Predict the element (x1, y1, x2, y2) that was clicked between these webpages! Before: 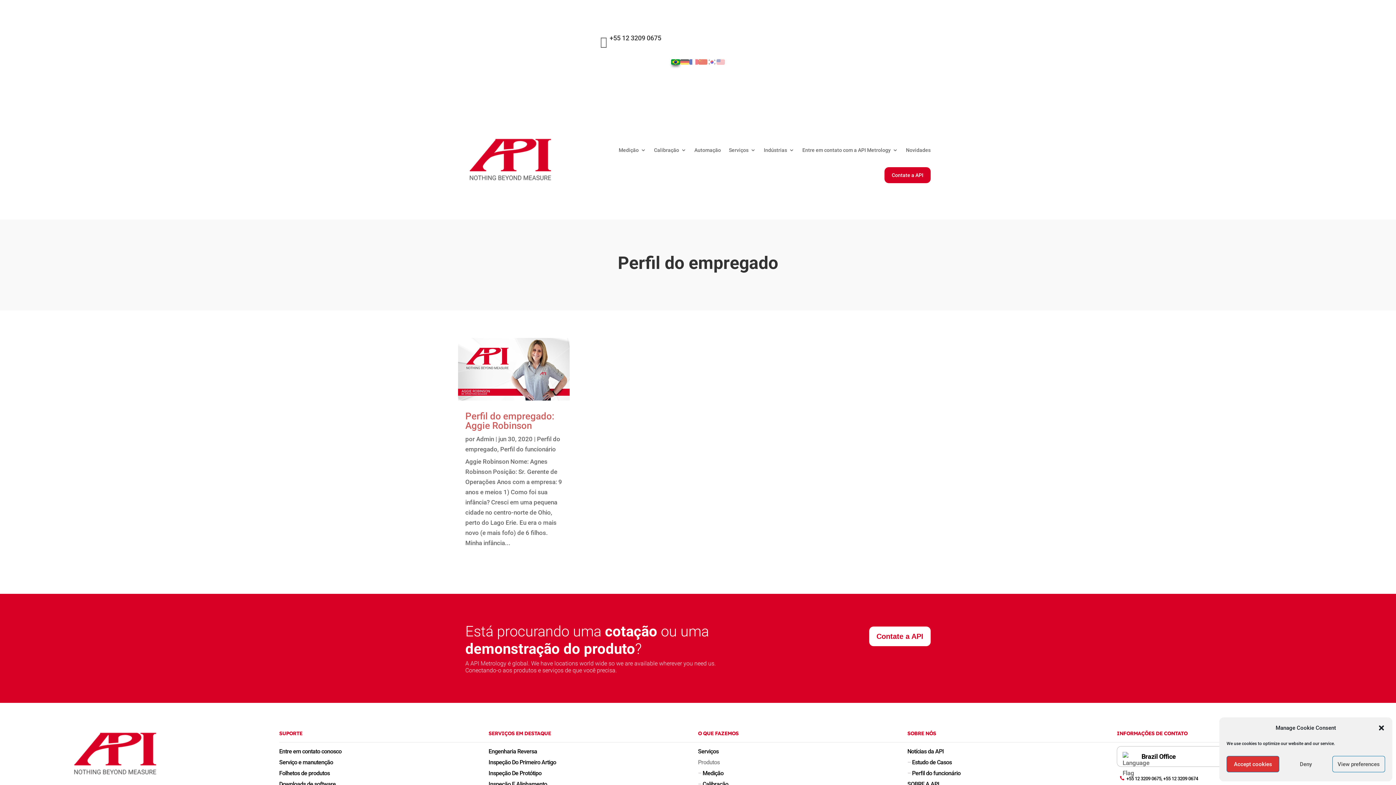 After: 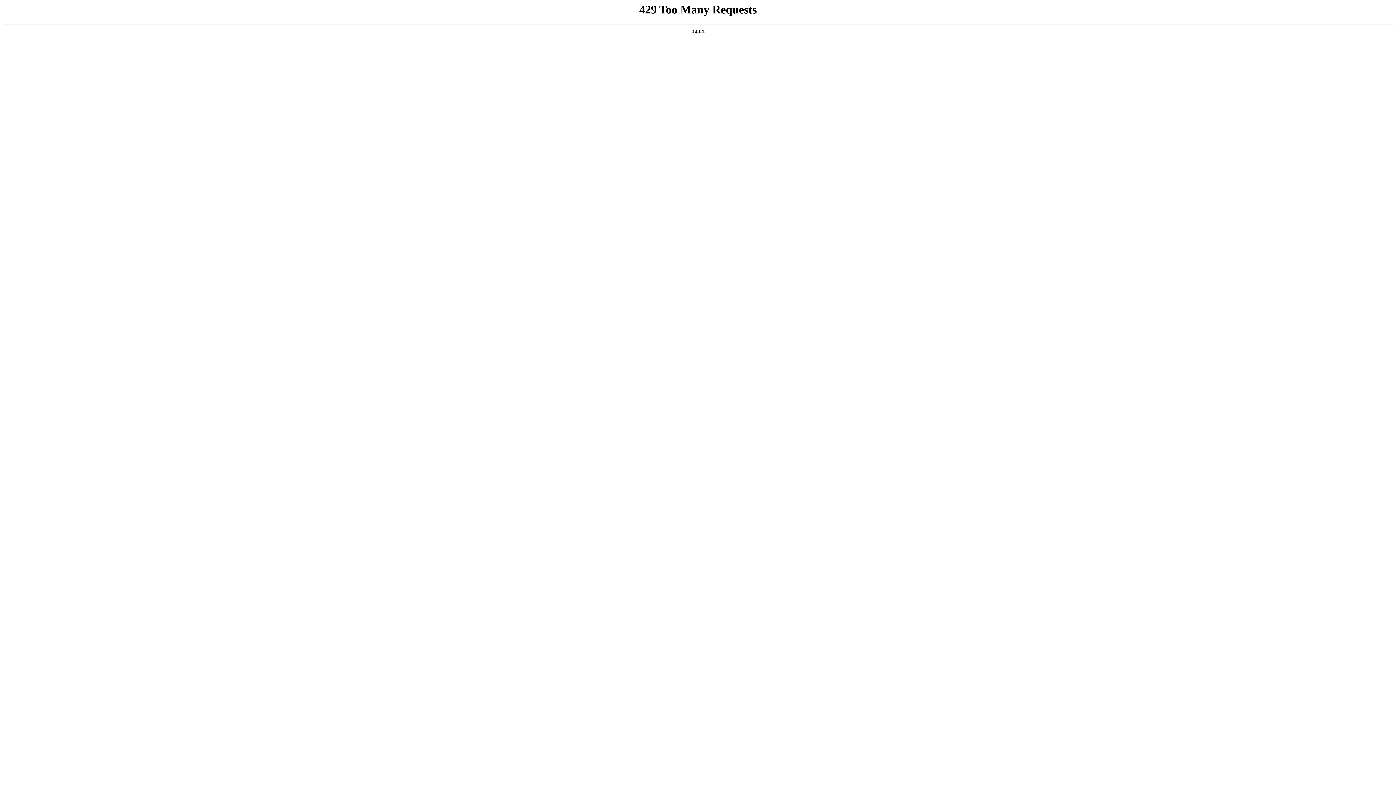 Action: bbox: (694, 134, 721, 165) label: Automação